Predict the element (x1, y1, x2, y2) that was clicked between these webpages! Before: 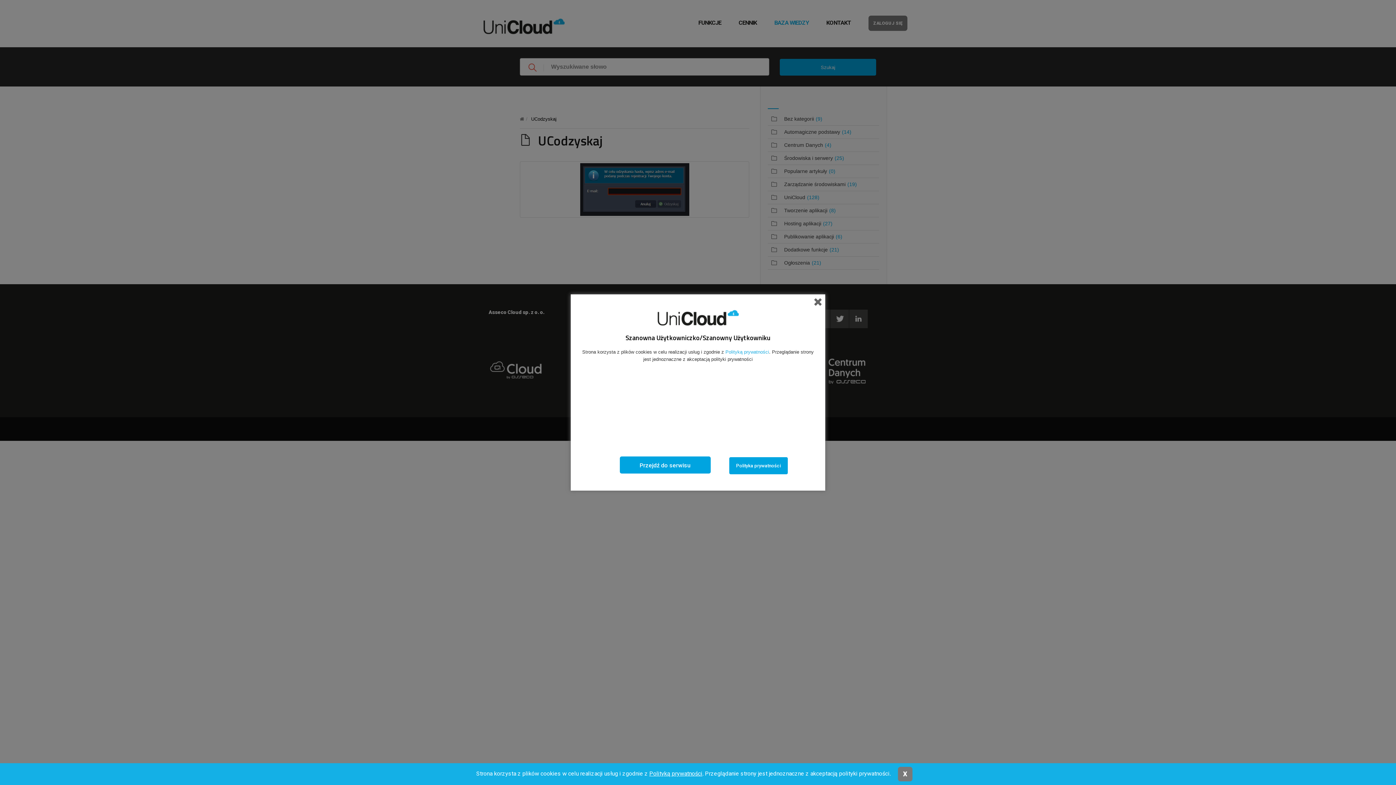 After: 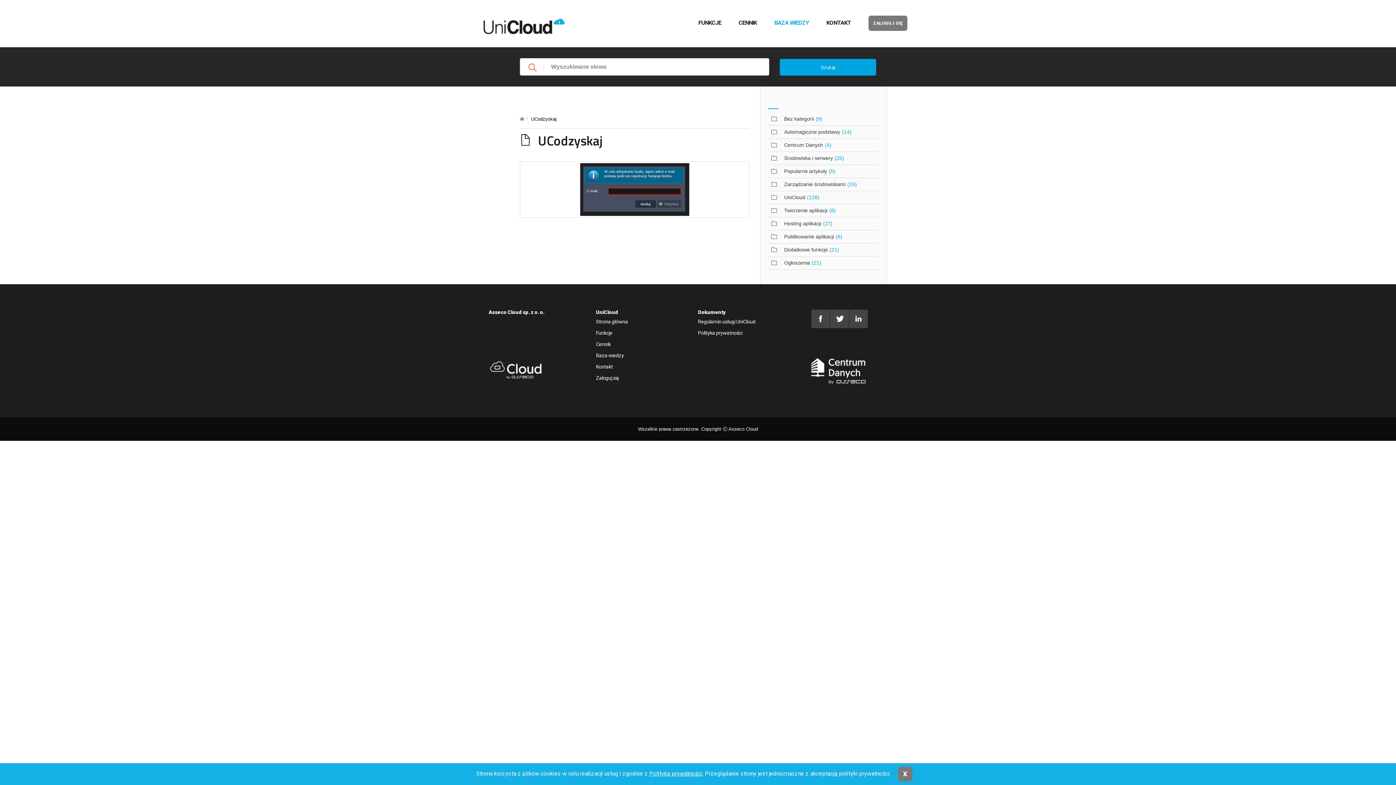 Action: label: Polityką prywatności bbox: (649, 770, 702, 777)